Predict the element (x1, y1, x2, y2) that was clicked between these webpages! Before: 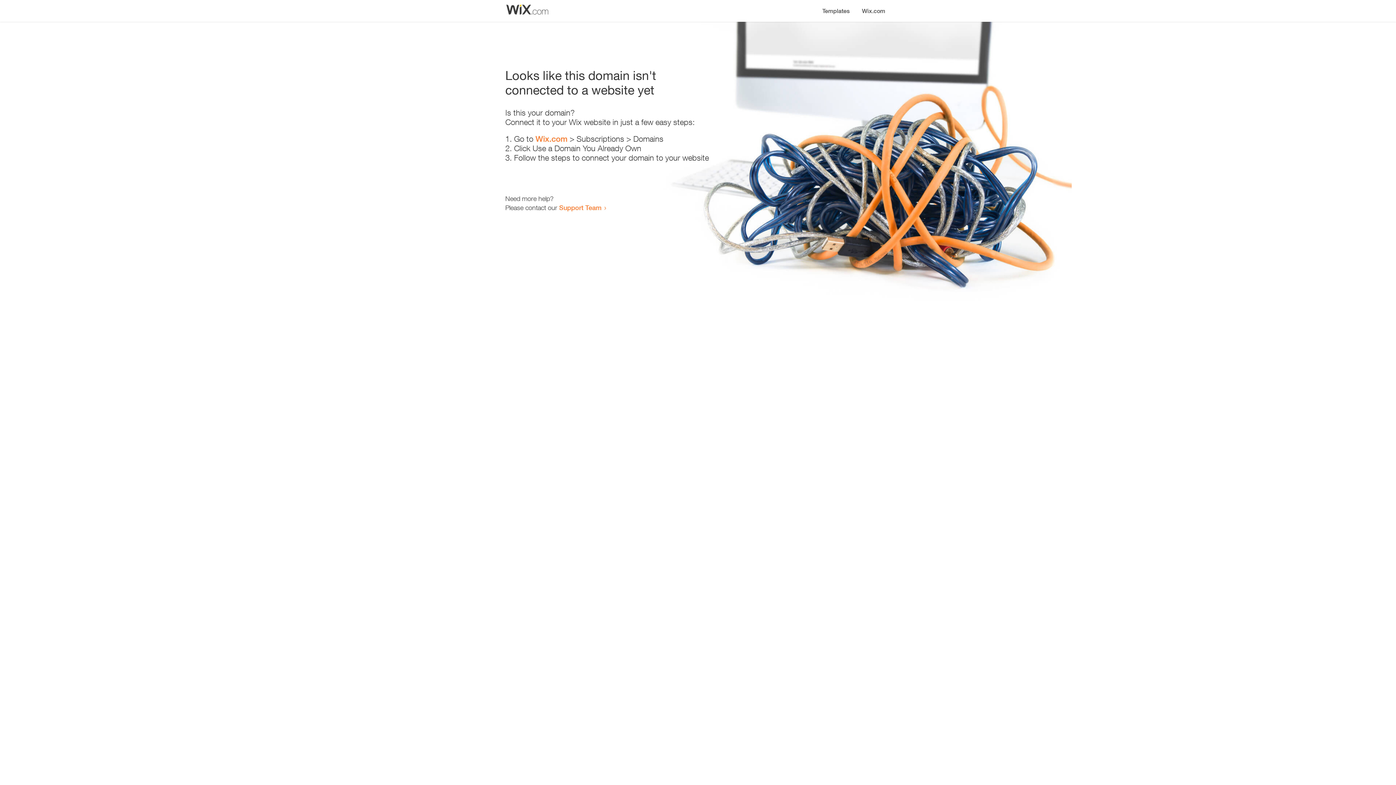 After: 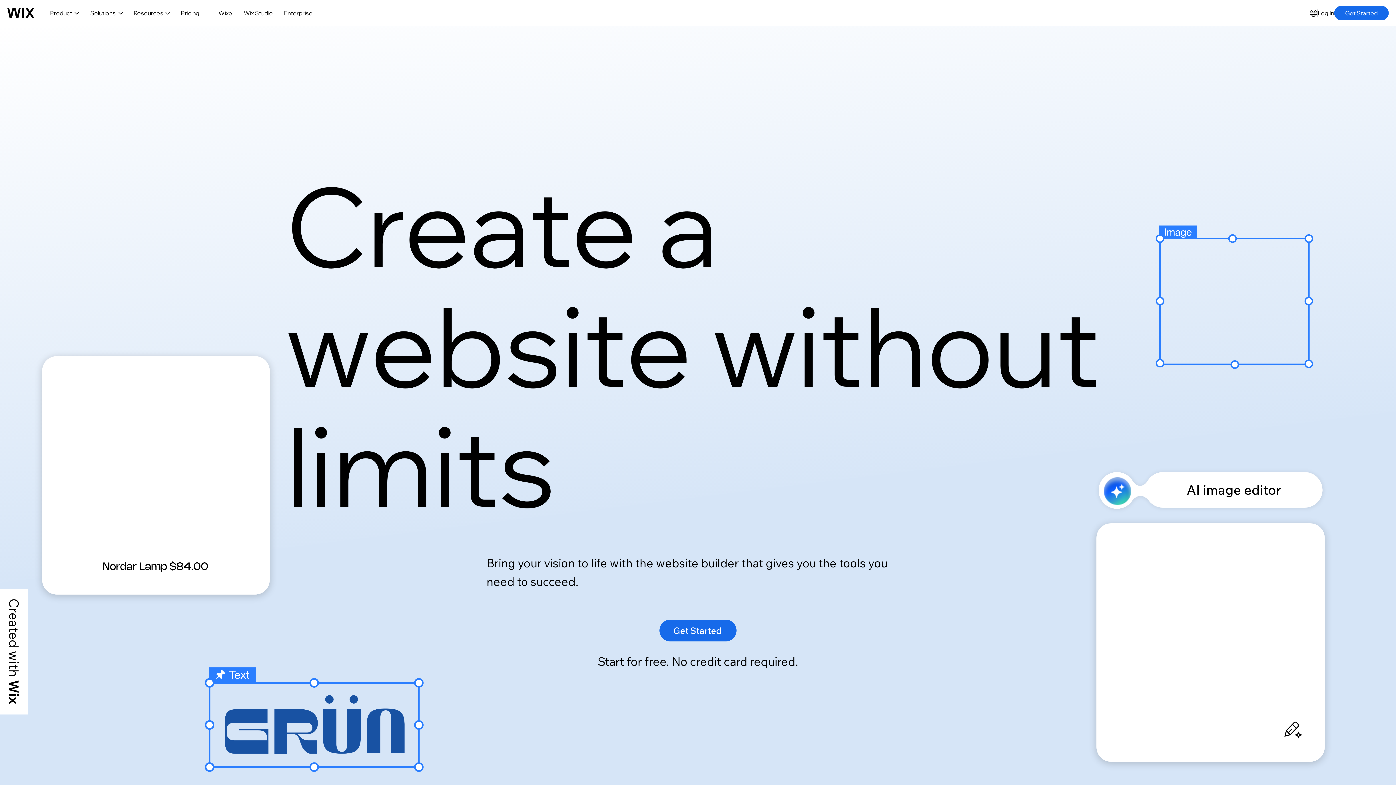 Action: label: Wix.com bbox: (856, 0, 890, 14)